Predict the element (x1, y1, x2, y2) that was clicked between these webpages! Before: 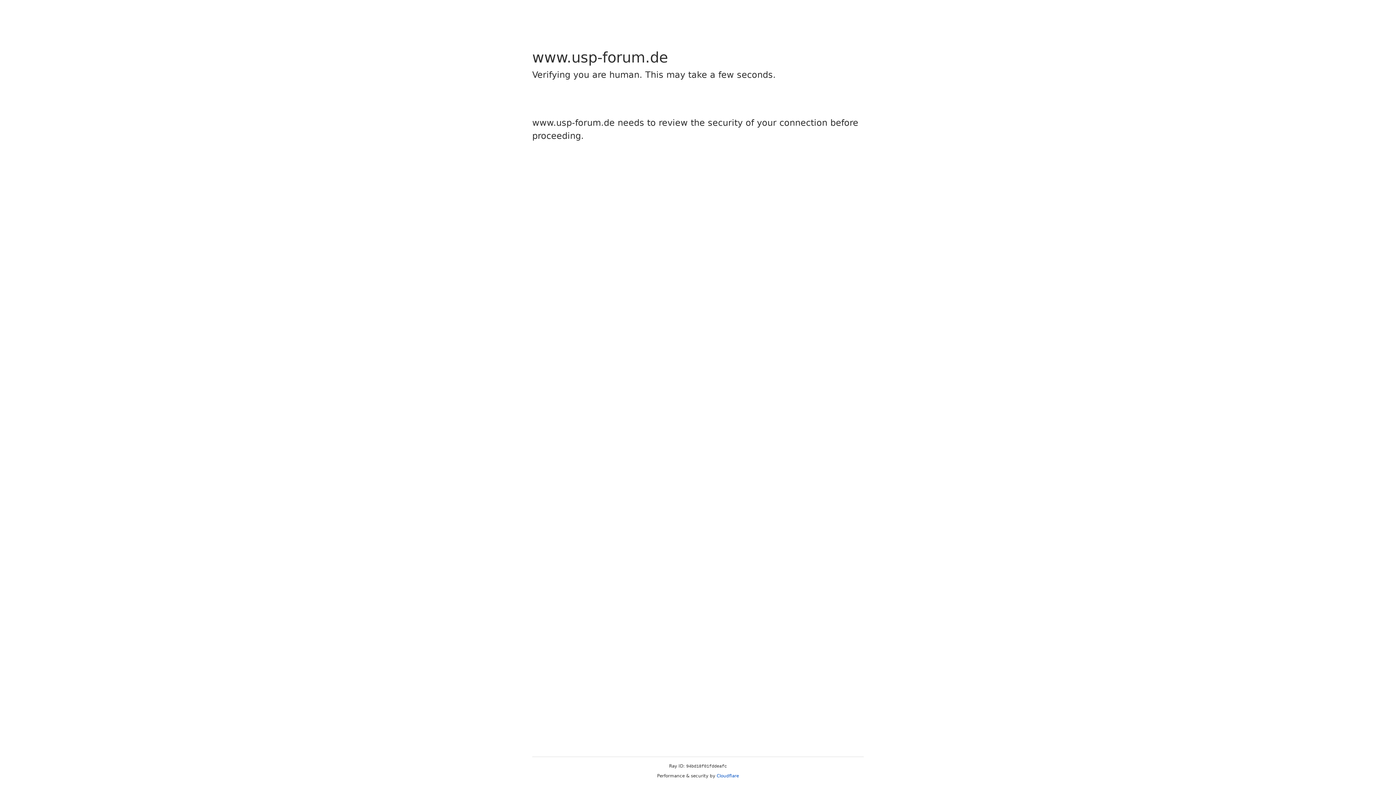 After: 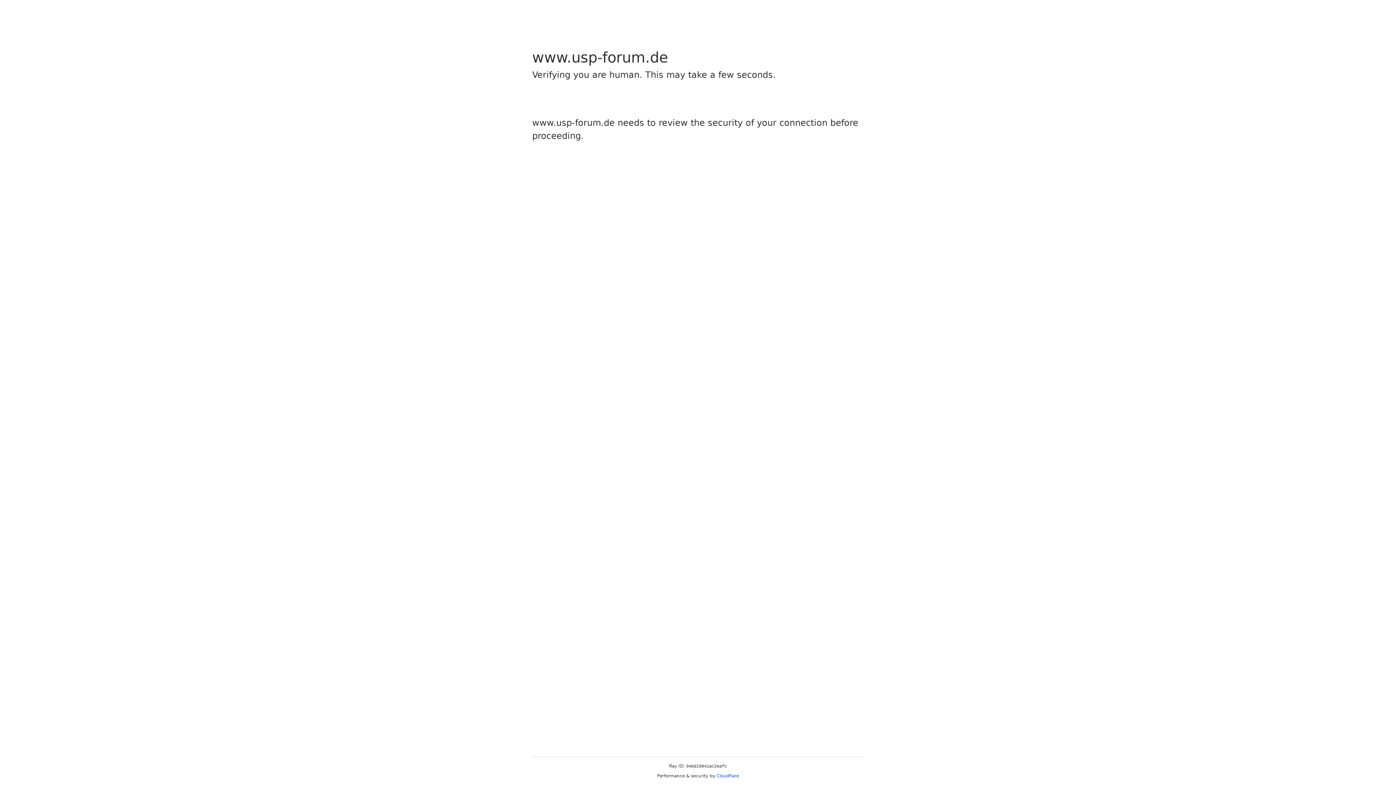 Action: label: Cloudflare bbox: (716, 773, 739, 778)